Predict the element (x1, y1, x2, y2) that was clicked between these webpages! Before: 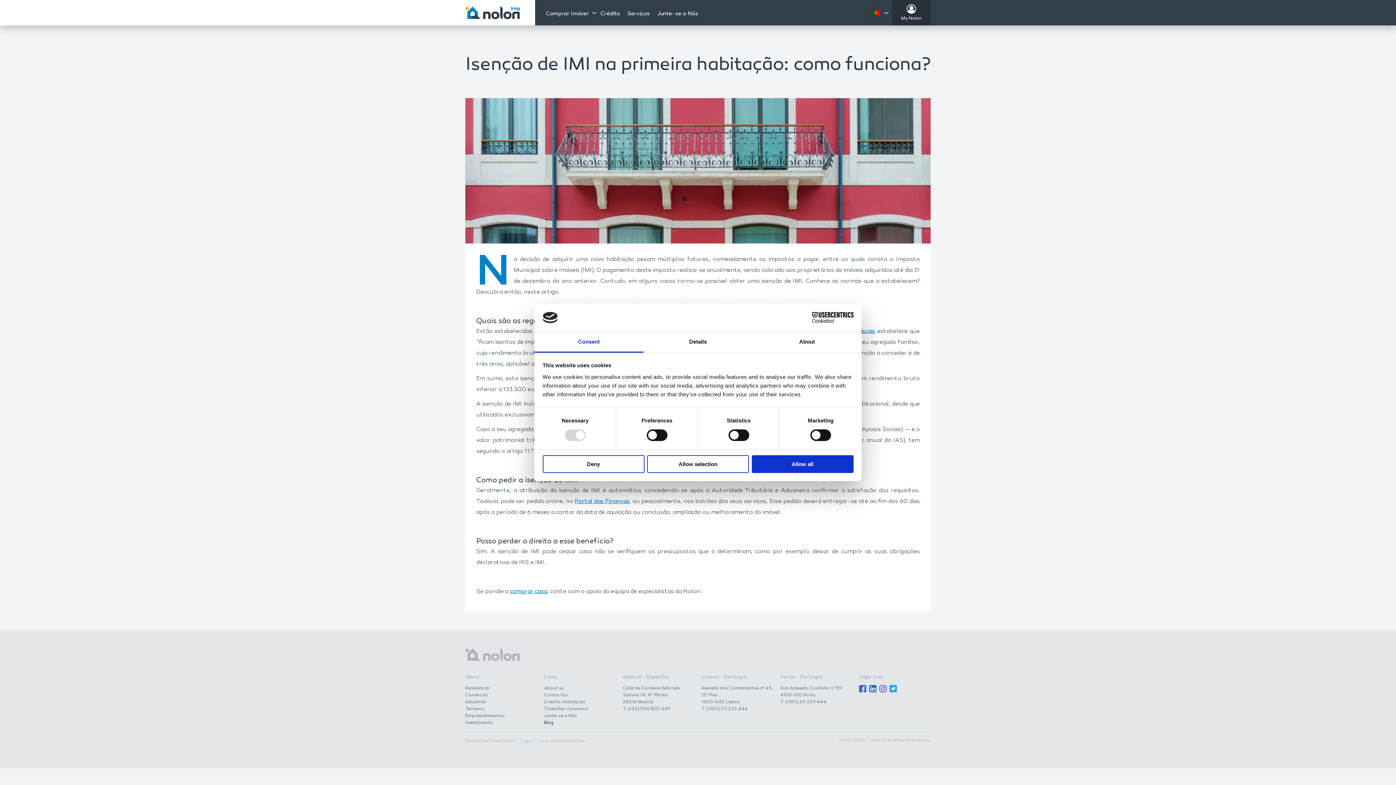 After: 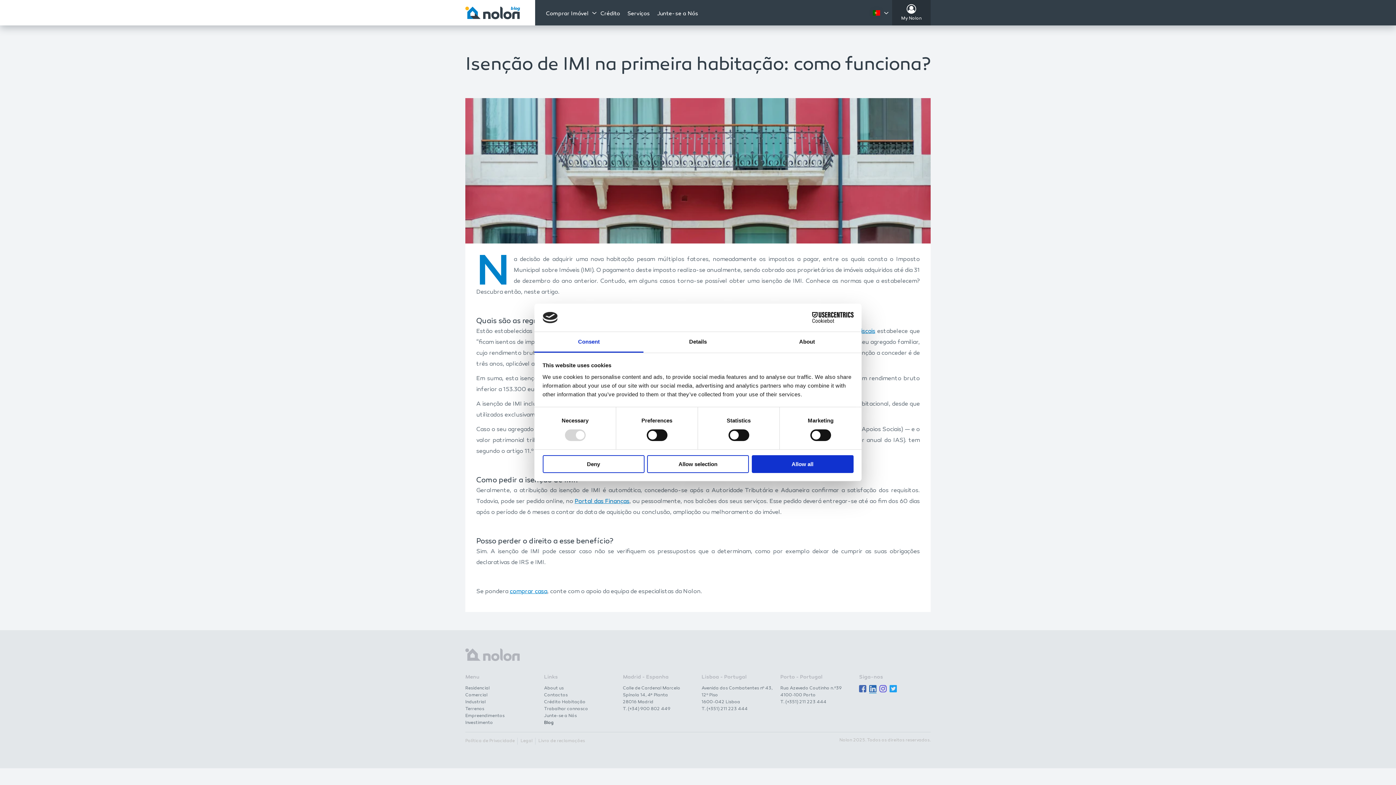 Action: bbox: (869, 685, 876, 693)